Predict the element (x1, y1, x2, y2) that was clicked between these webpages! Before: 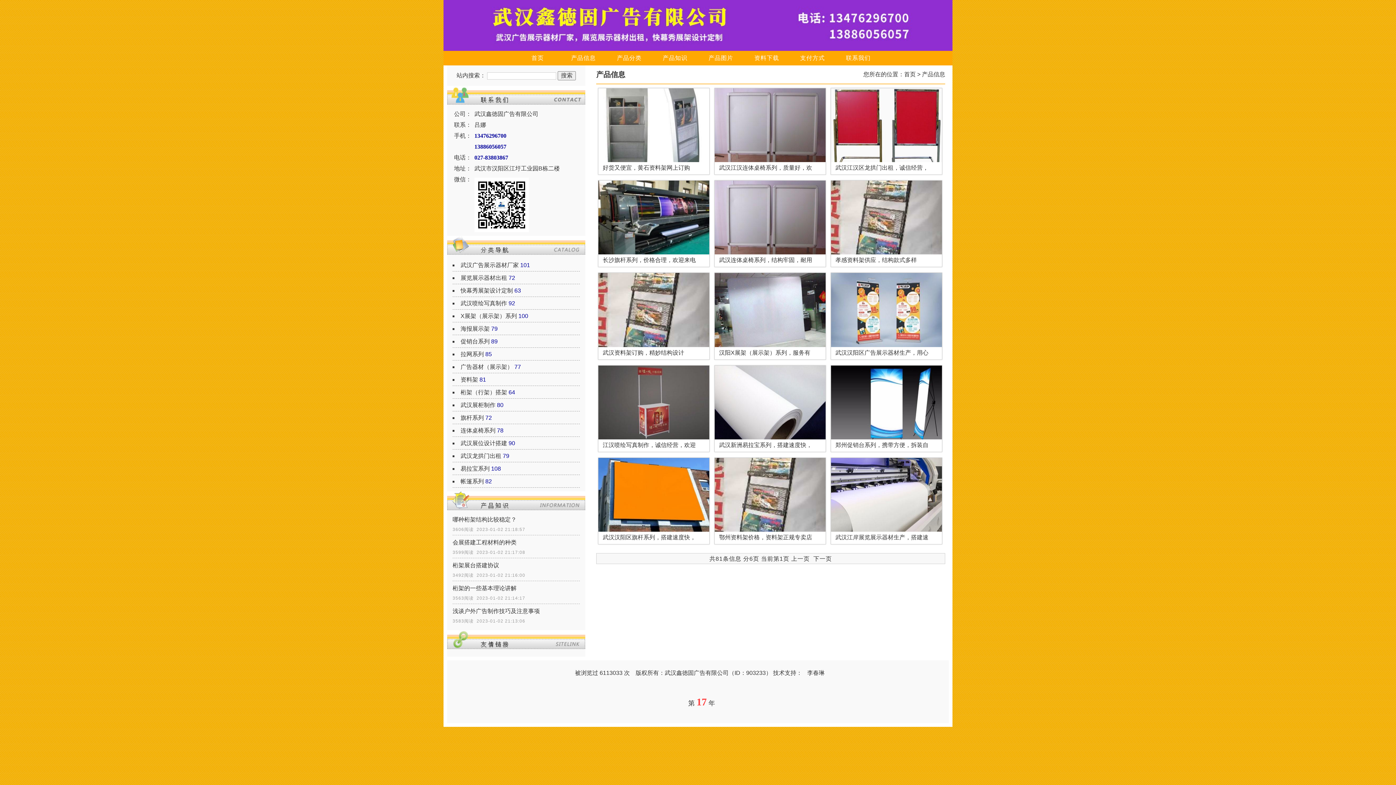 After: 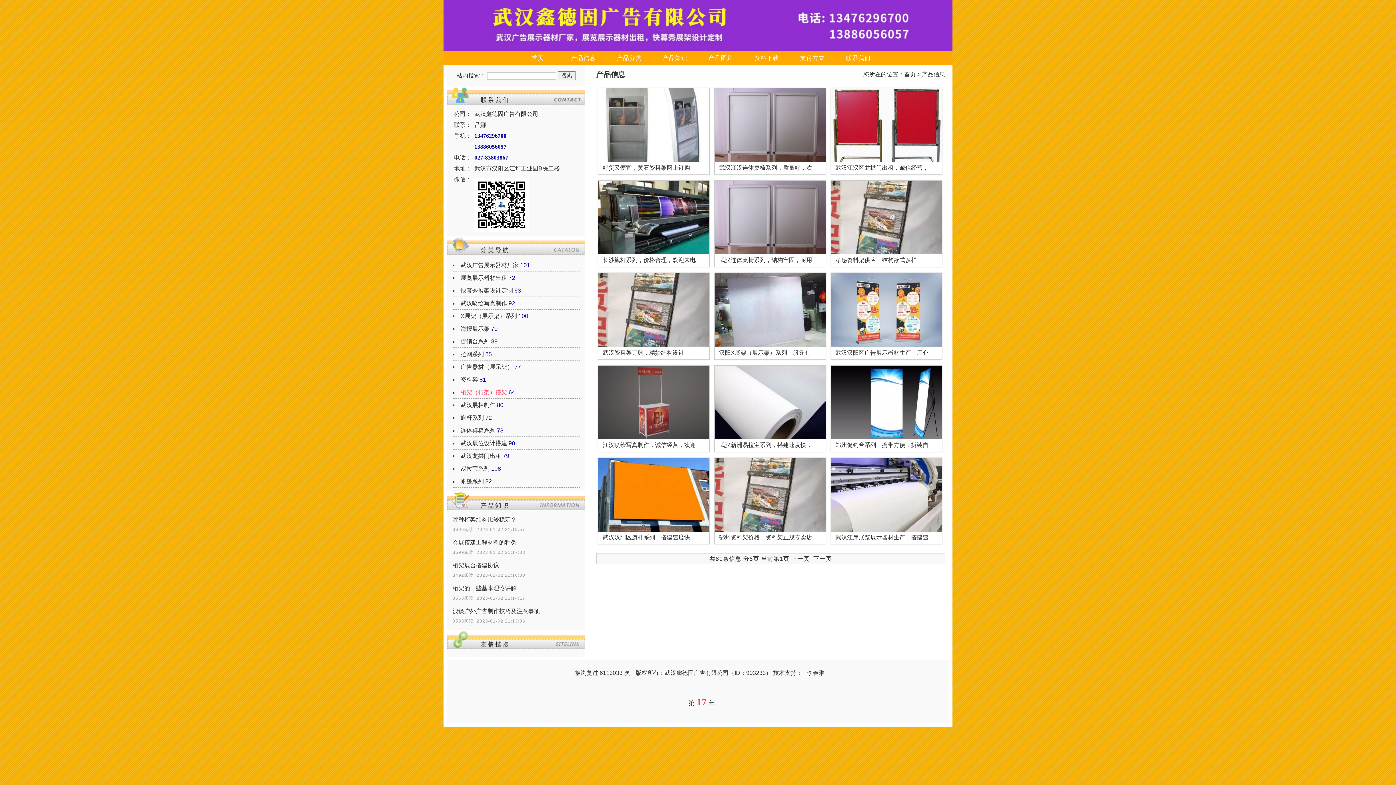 Action: label: 桁架（行架）搭架 bbox: (460, 389, 507, 395)